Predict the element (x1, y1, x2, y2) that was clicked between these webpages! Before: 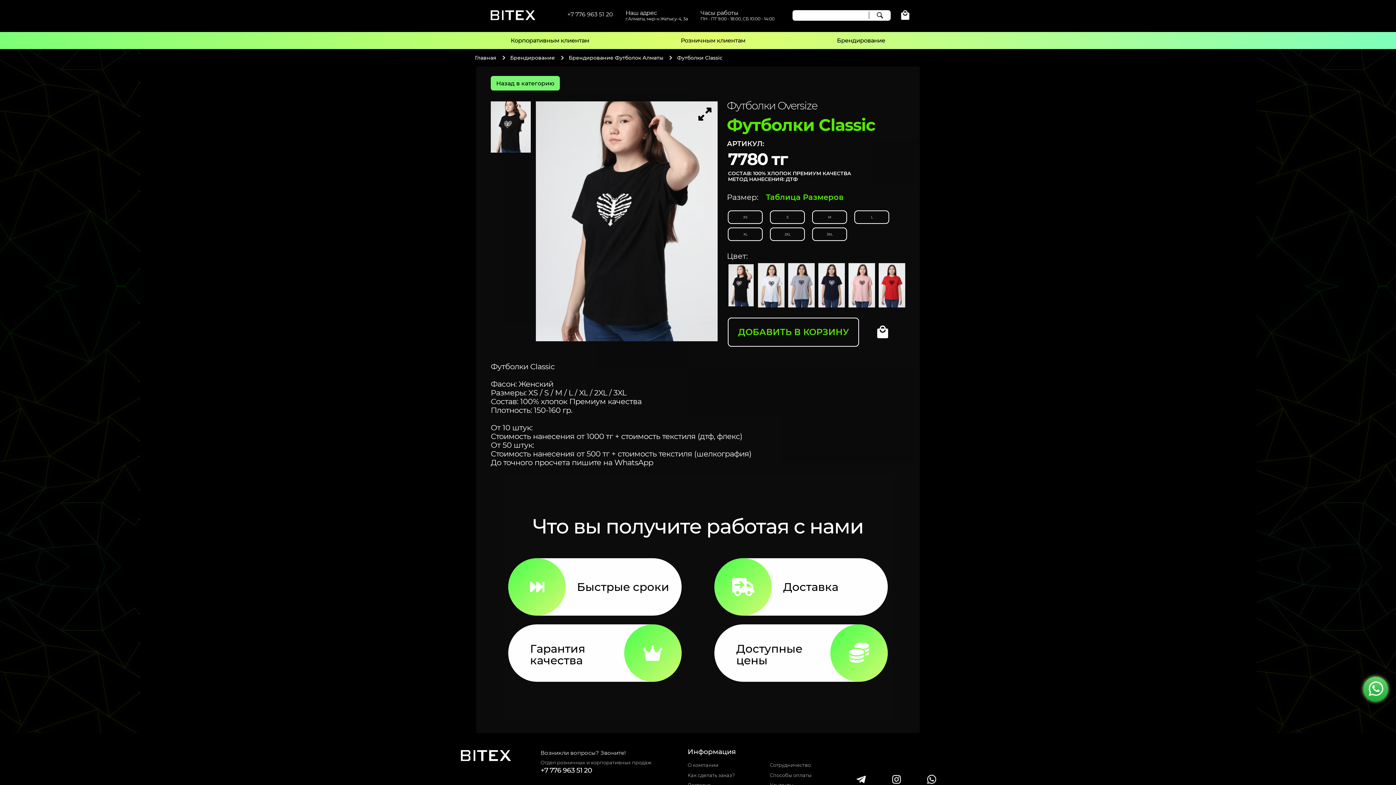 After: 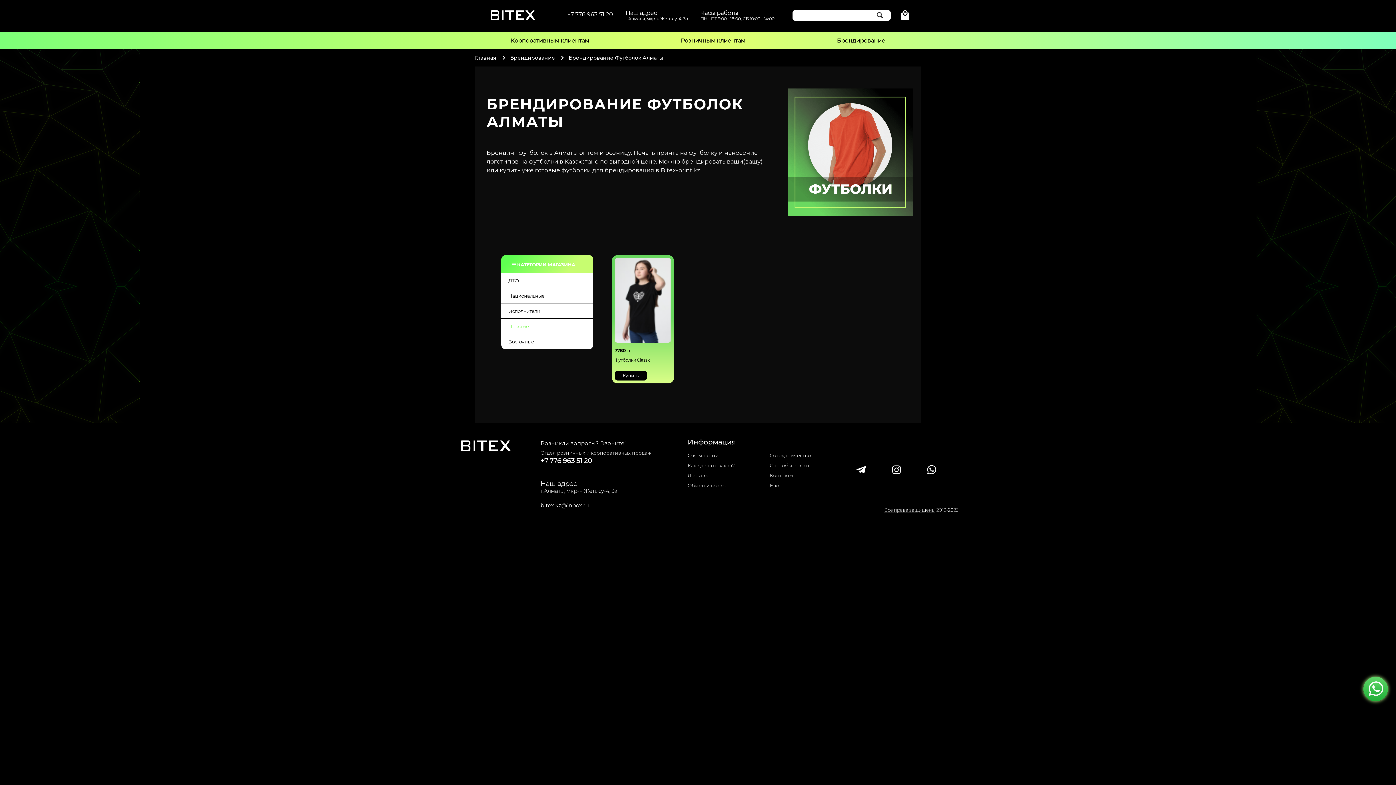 Action: bbox: (490, 76, 560, 90) label: Назад в категорию